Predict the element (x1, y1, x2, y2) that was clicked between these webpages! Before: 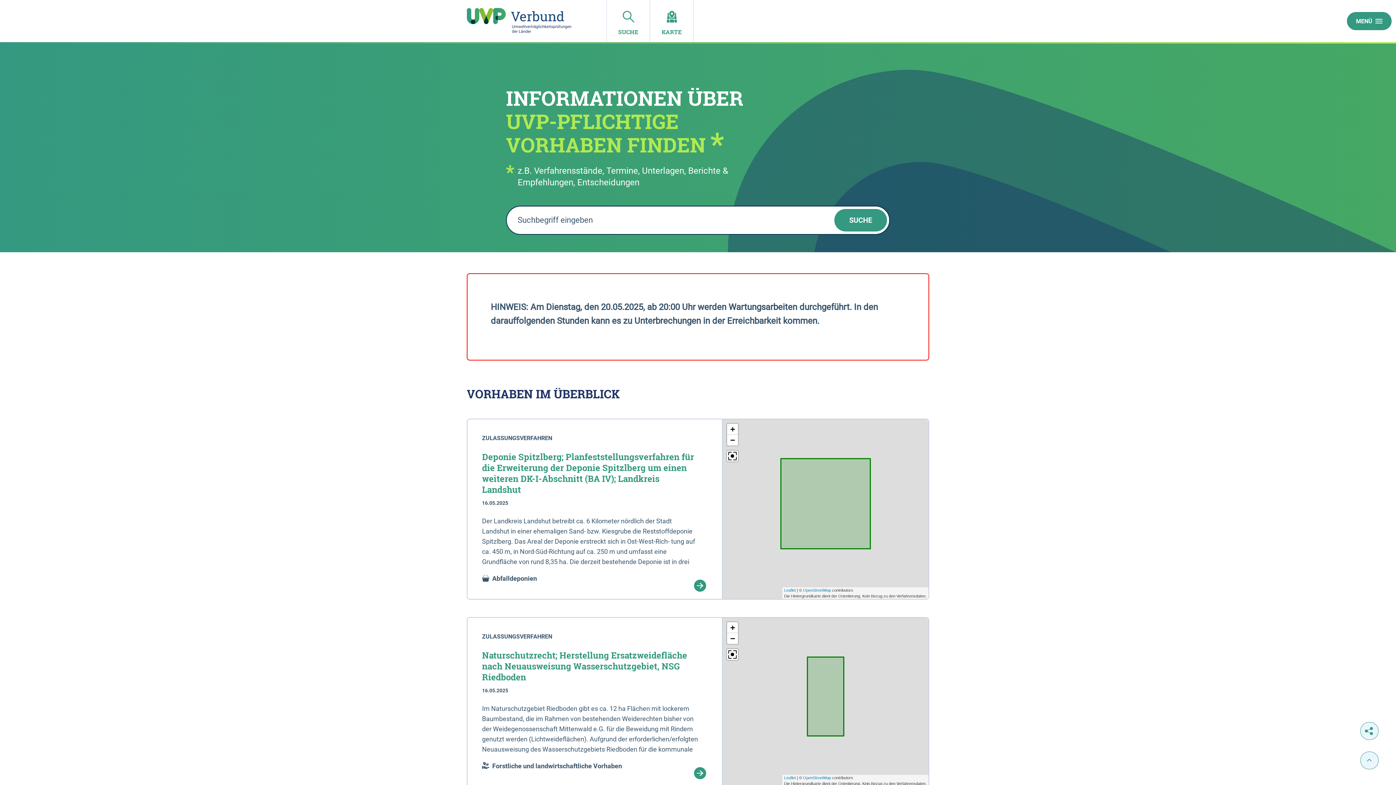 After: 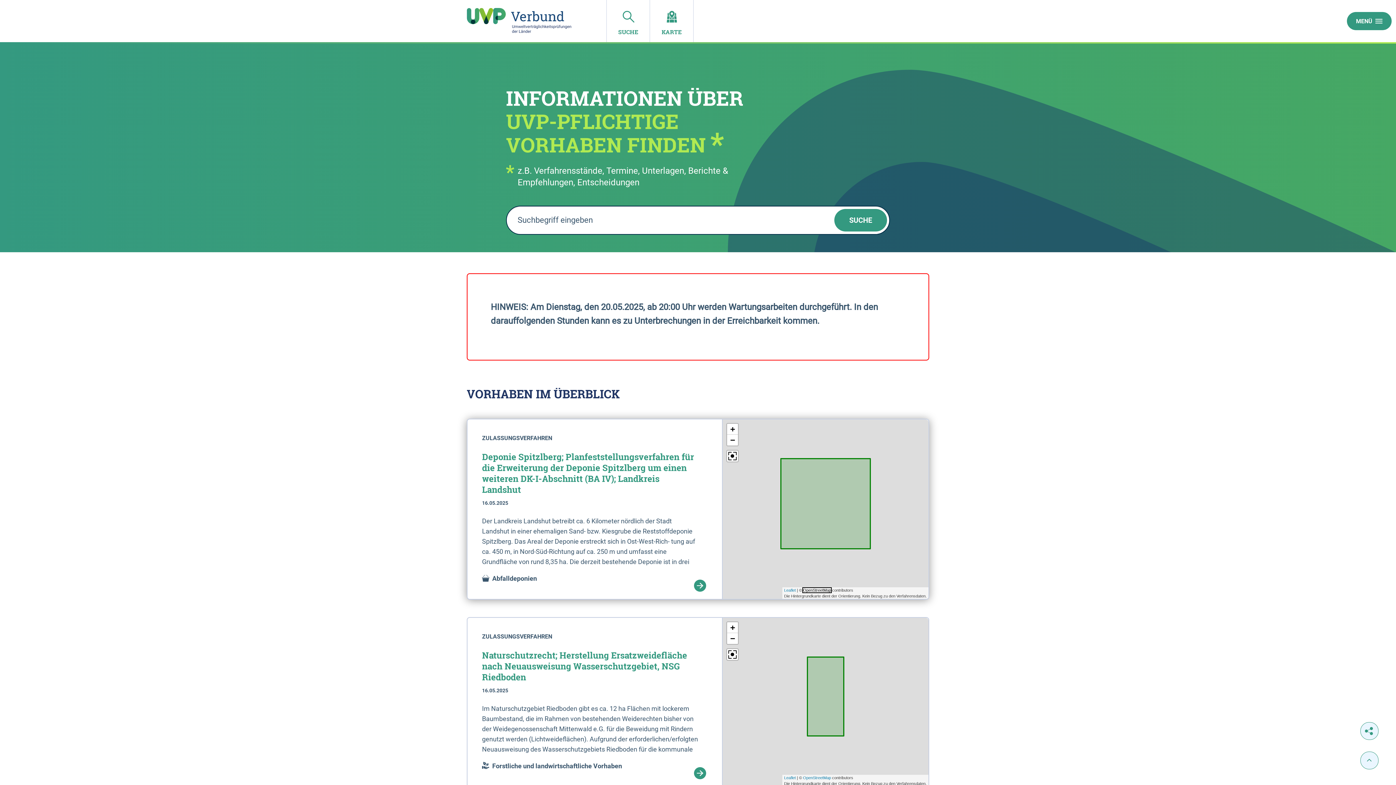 Action: bbox: (803, 588, 831, 592) label: OpenStreetMap